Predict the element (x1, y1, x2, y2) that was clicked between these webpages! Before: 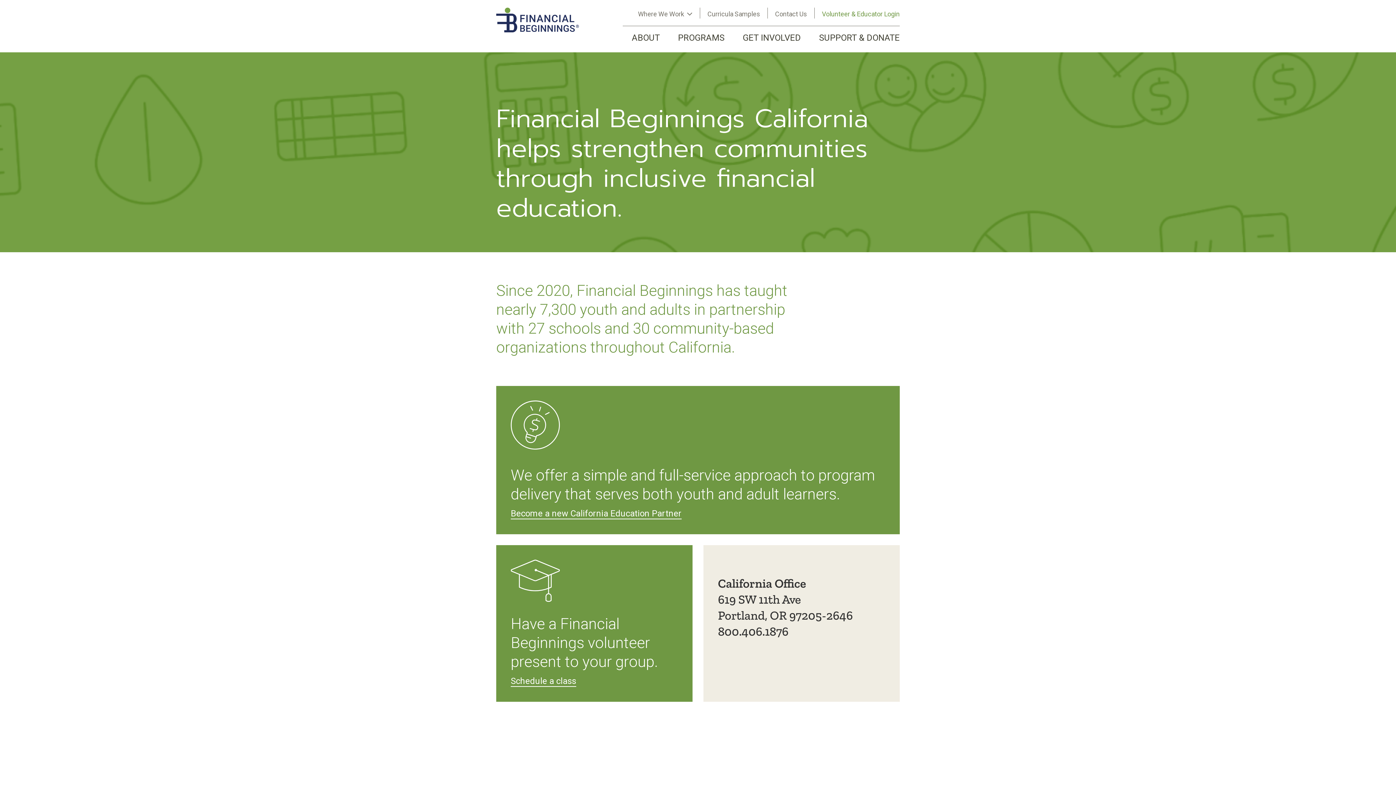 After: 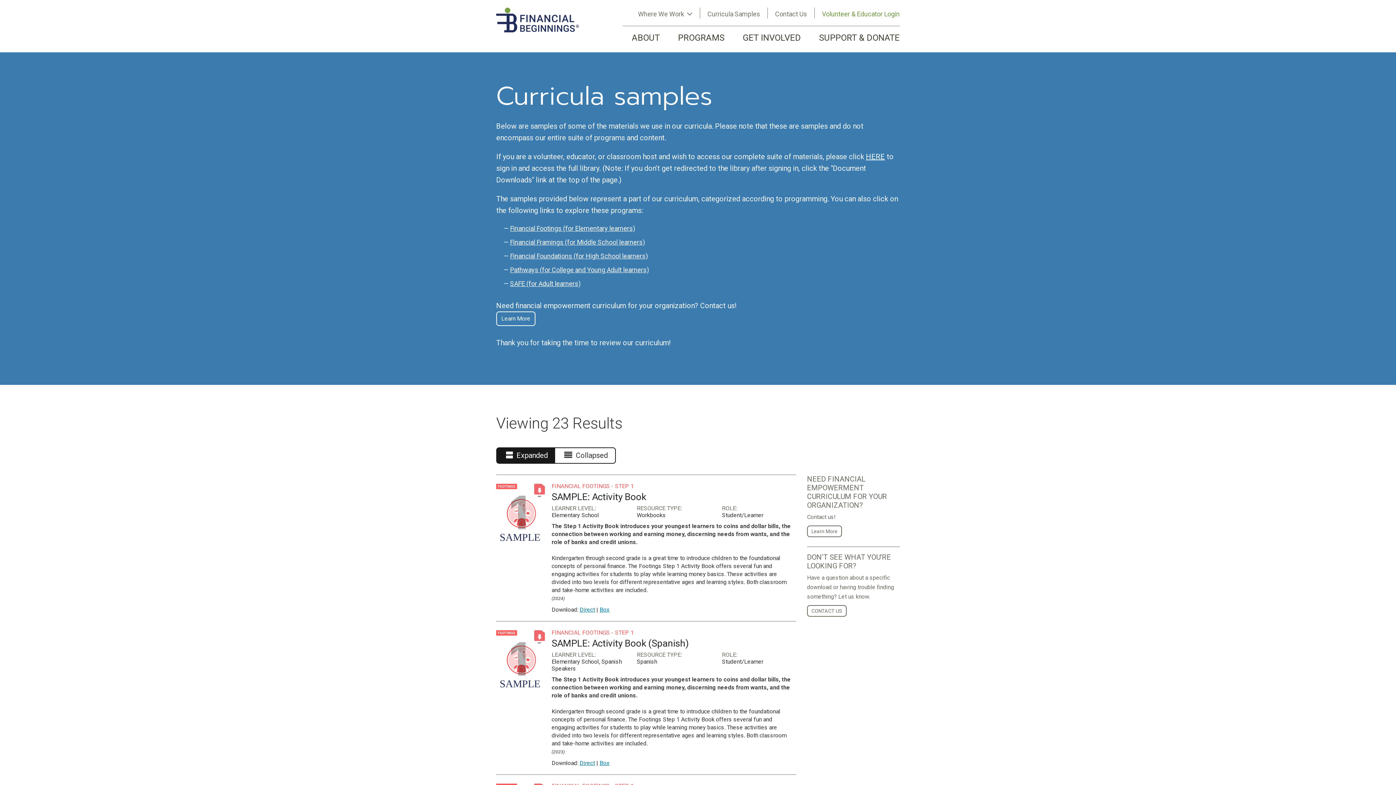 Action: bbox: (707, 10, 760, 17) label: Curricula Samples